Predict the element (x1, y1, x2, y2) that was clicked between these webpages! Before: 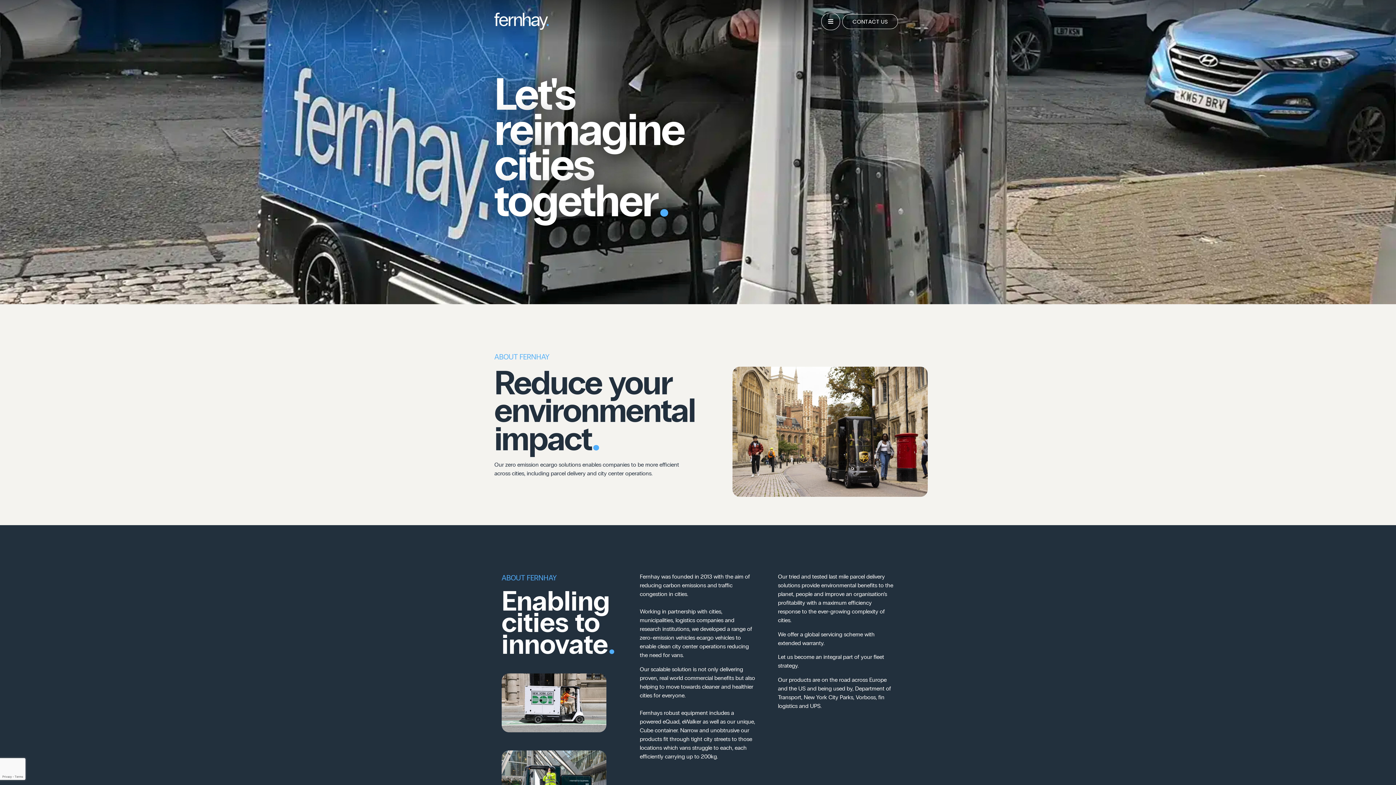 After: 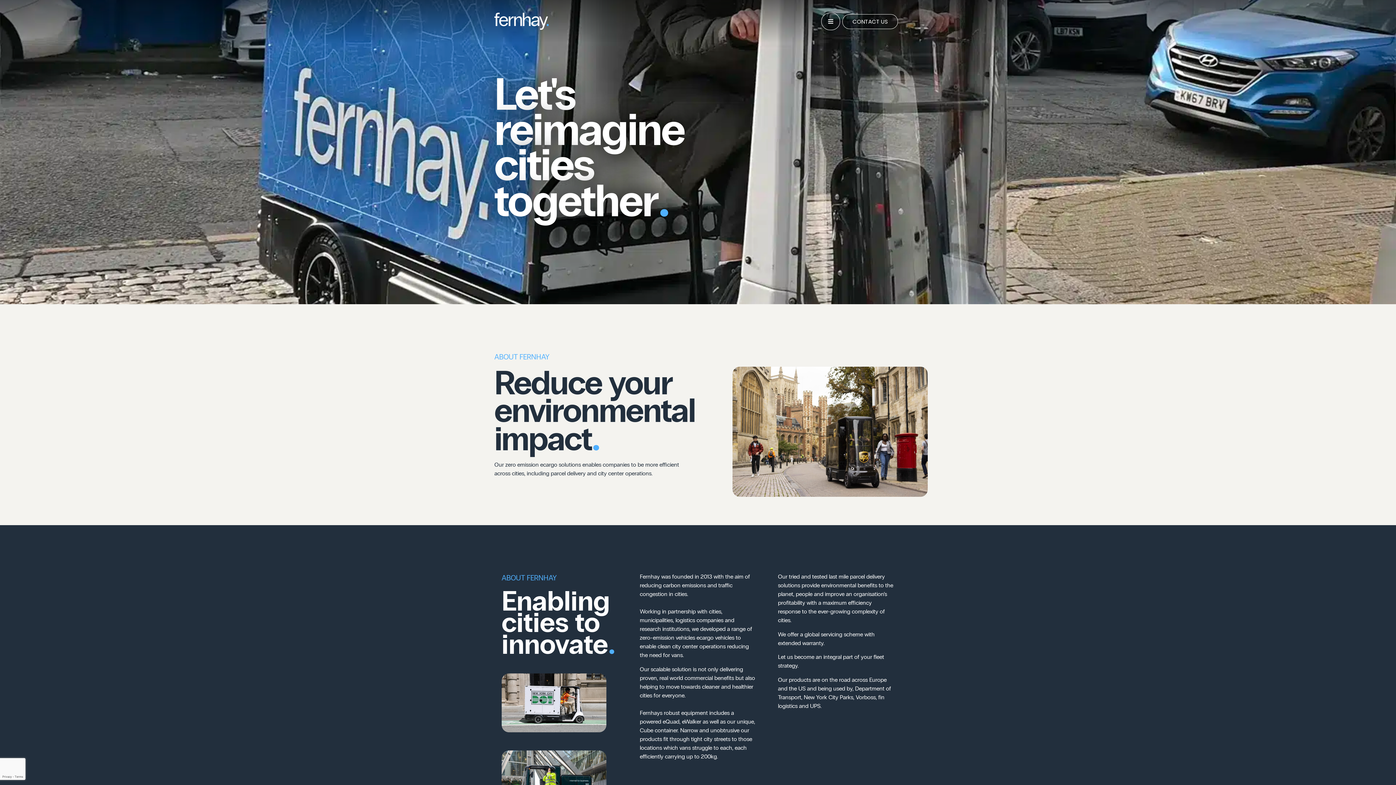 Action: bbox: (591, 415, 599, 462) label: .